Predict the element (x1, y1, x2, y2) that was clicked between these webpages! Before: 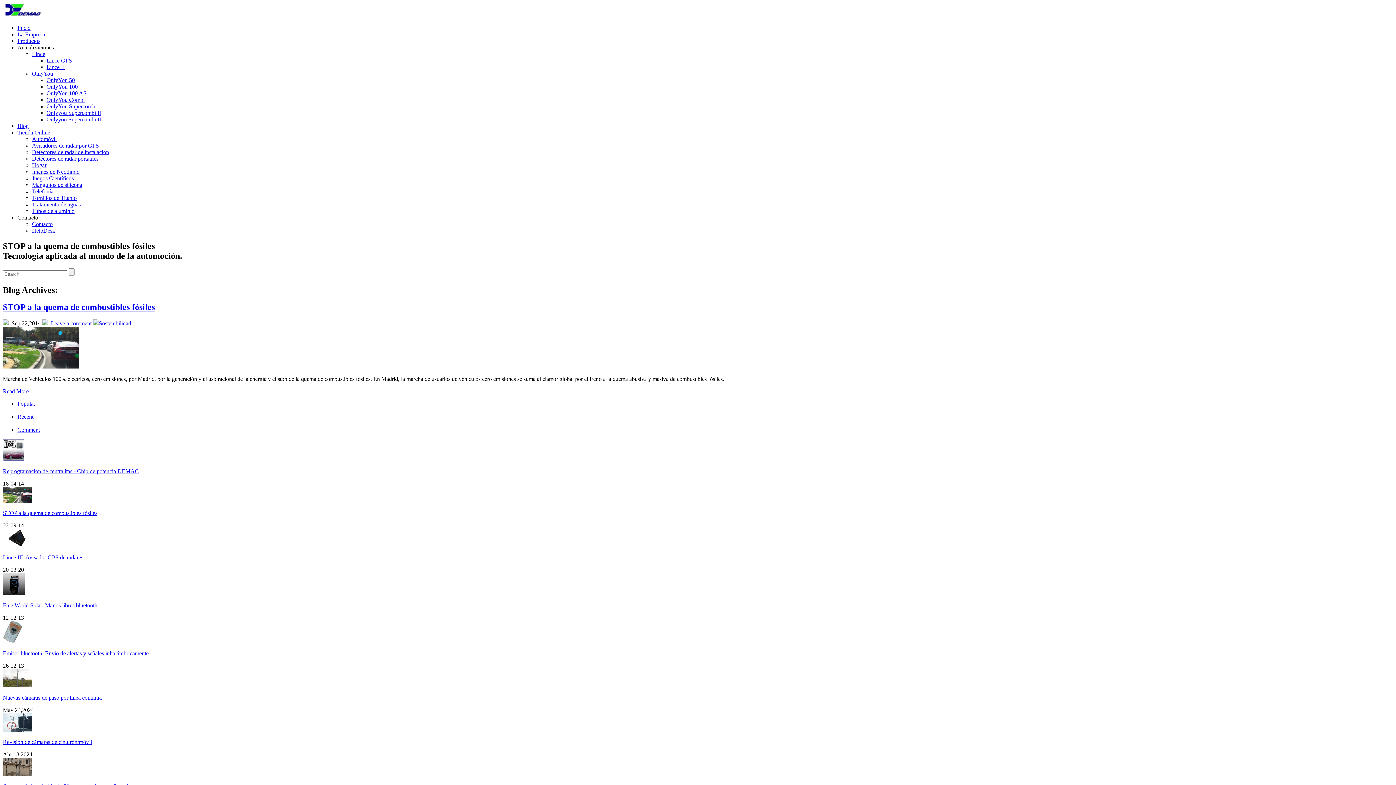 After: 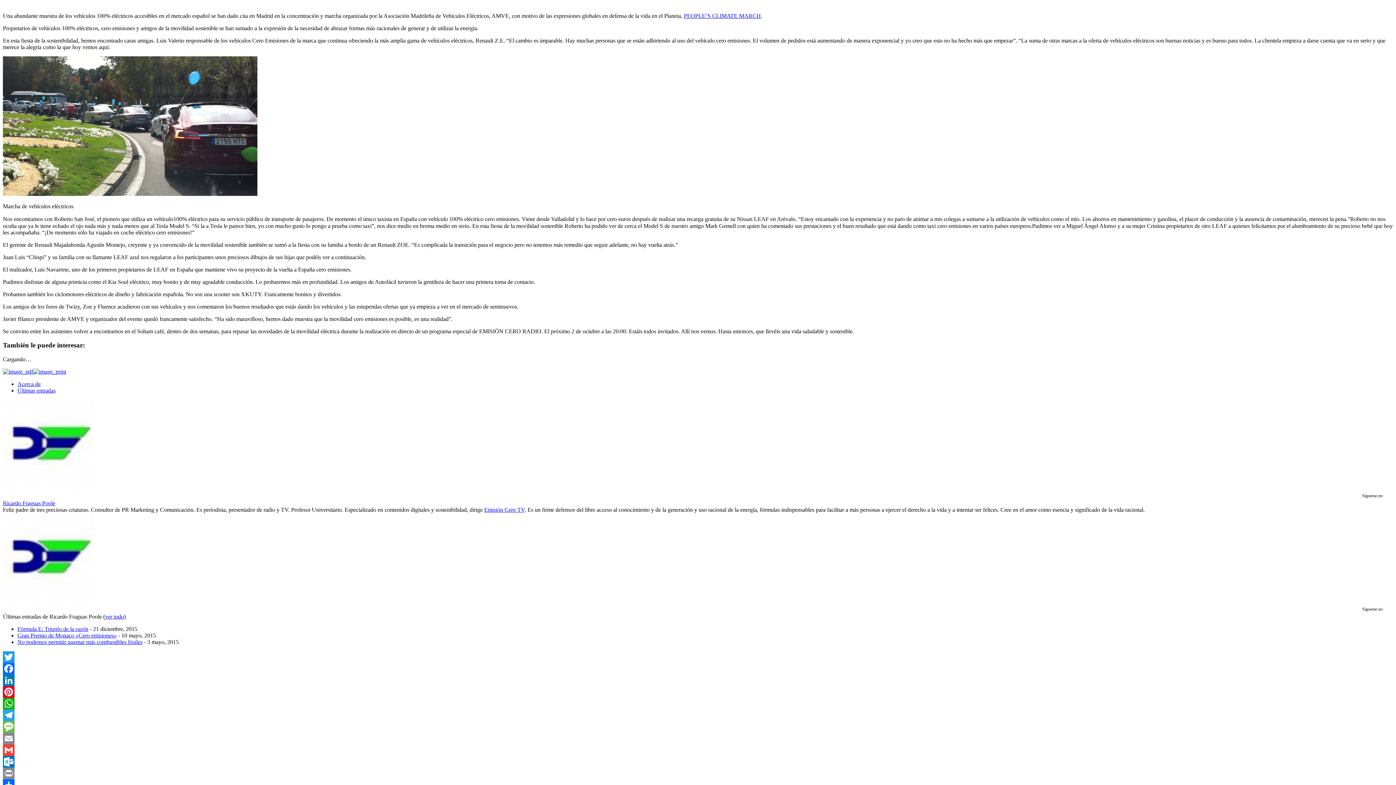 Action: label: Read More bbox: (2, 388, 28, 394)